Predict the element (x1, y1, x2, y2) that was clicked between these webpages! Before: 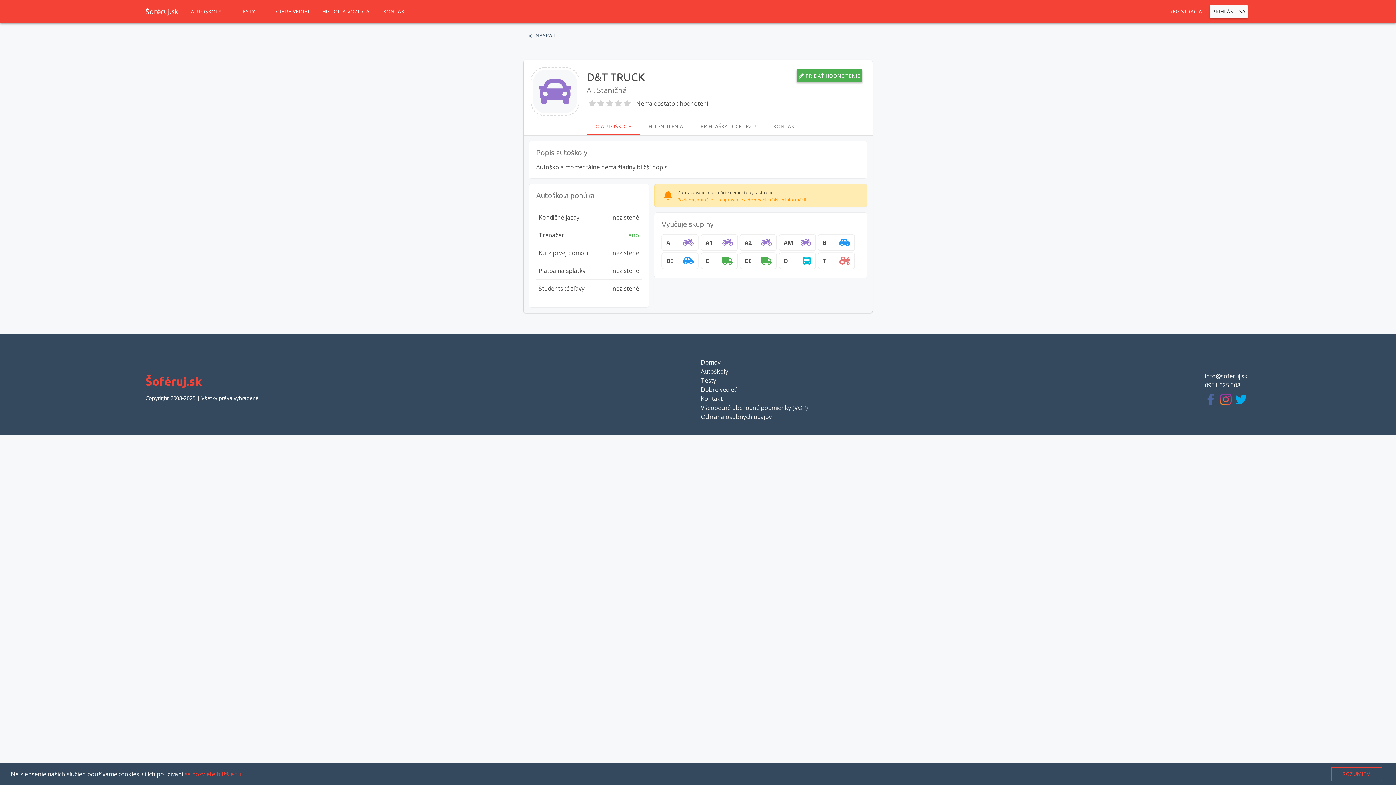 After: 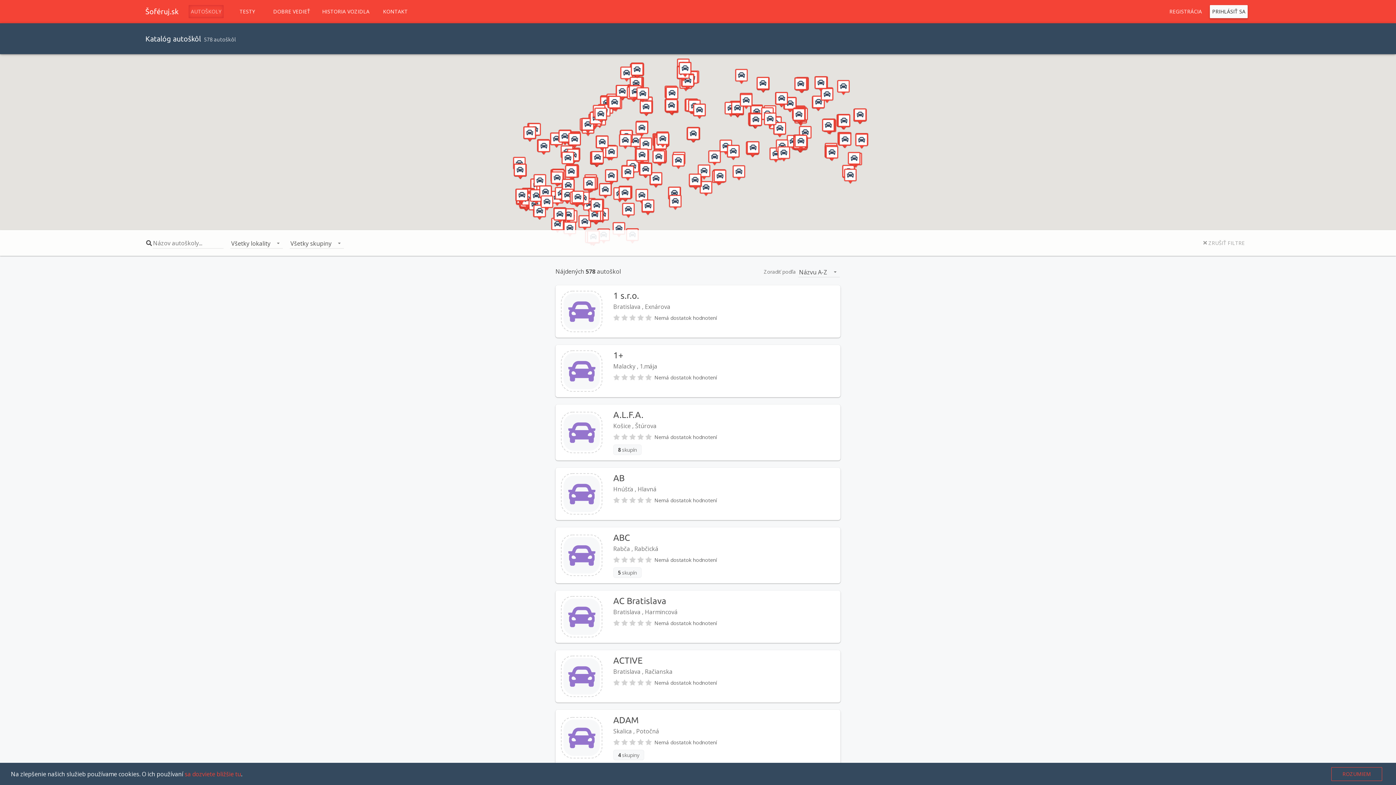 Action: bbox: (188, 5, 223, 18) label: AUTOŠKOLY